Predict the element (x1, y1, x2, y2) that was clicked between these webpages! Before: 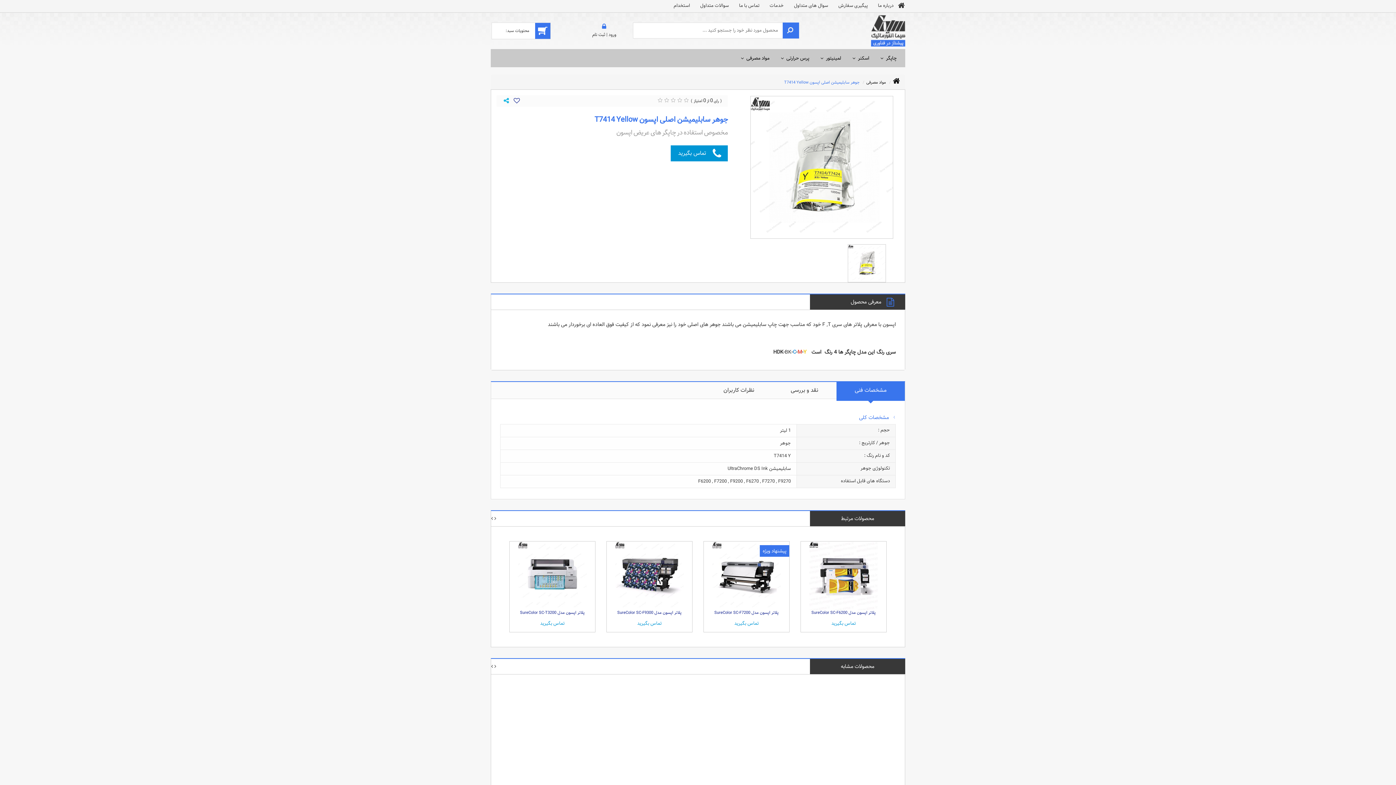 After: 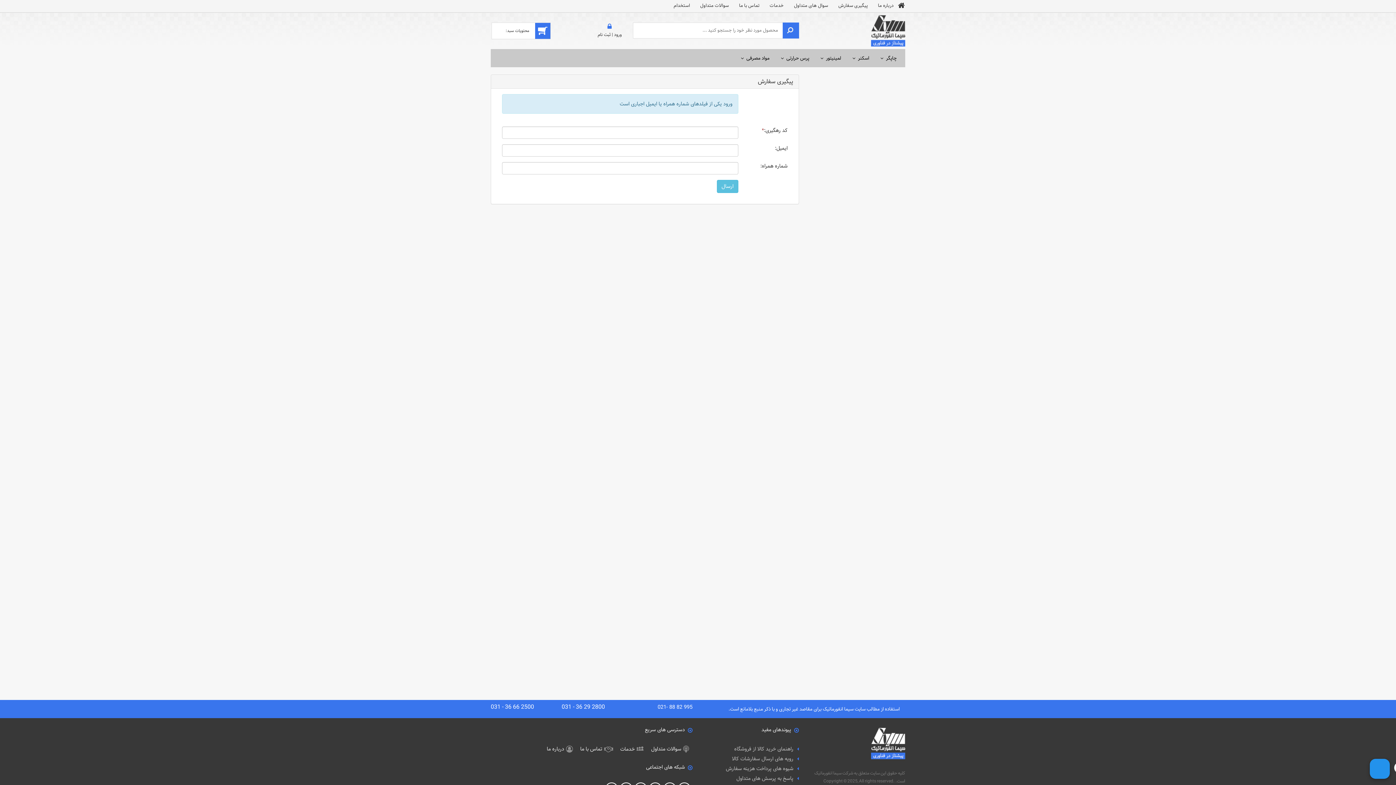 Action: label: پیگیری سفارش bbox: (834, 0, 872, 11)